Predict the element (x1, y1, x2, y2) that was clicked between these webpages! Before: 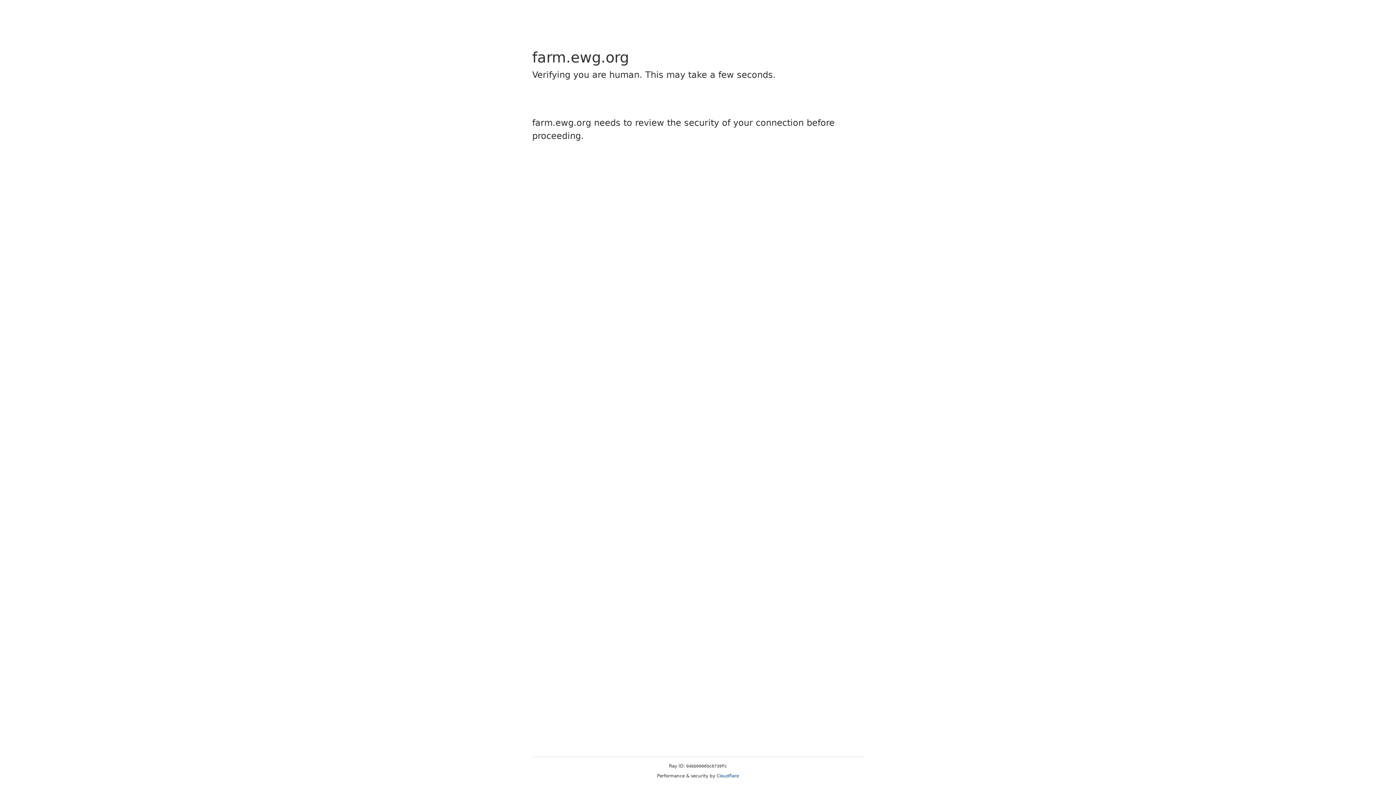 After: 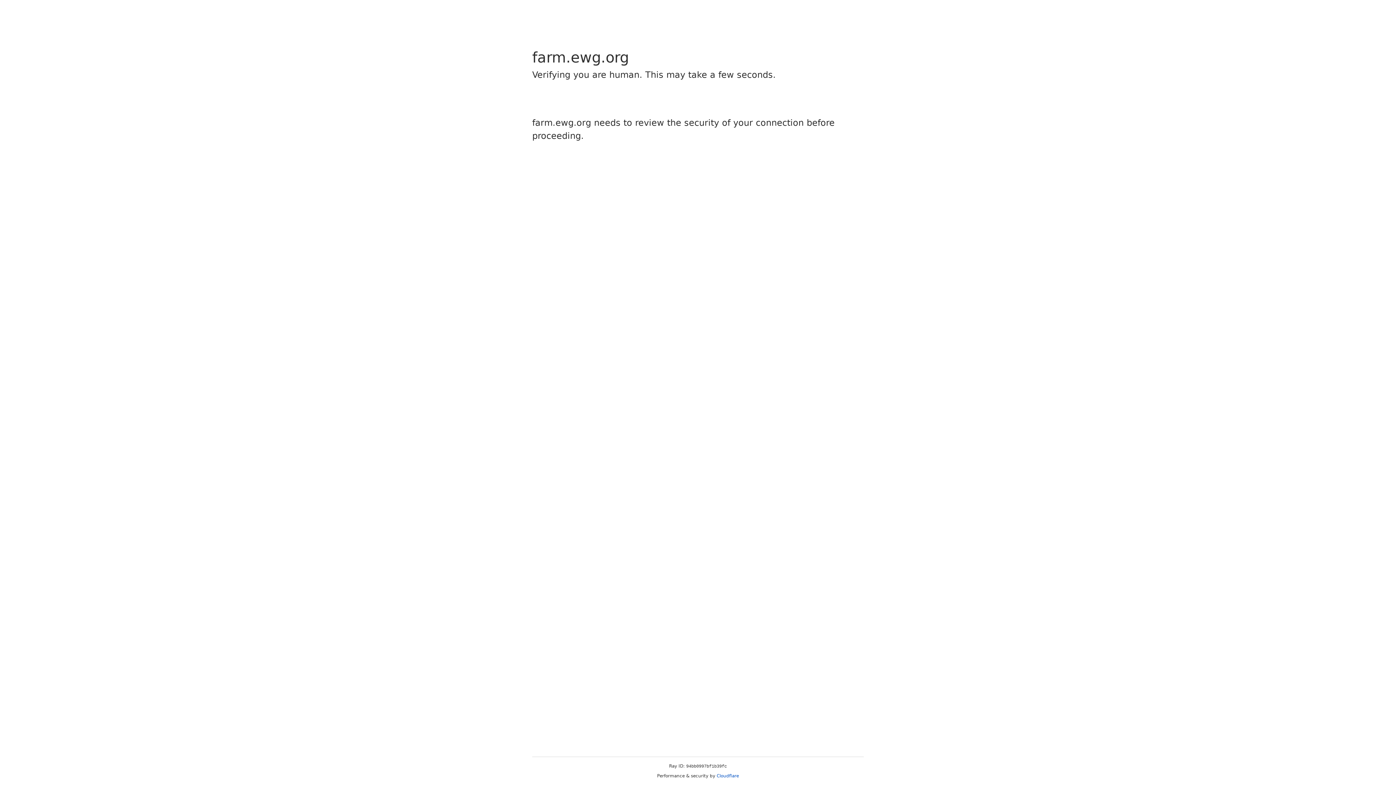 Action: bbox: (716, 773, 739, 778) label: Cloudflare